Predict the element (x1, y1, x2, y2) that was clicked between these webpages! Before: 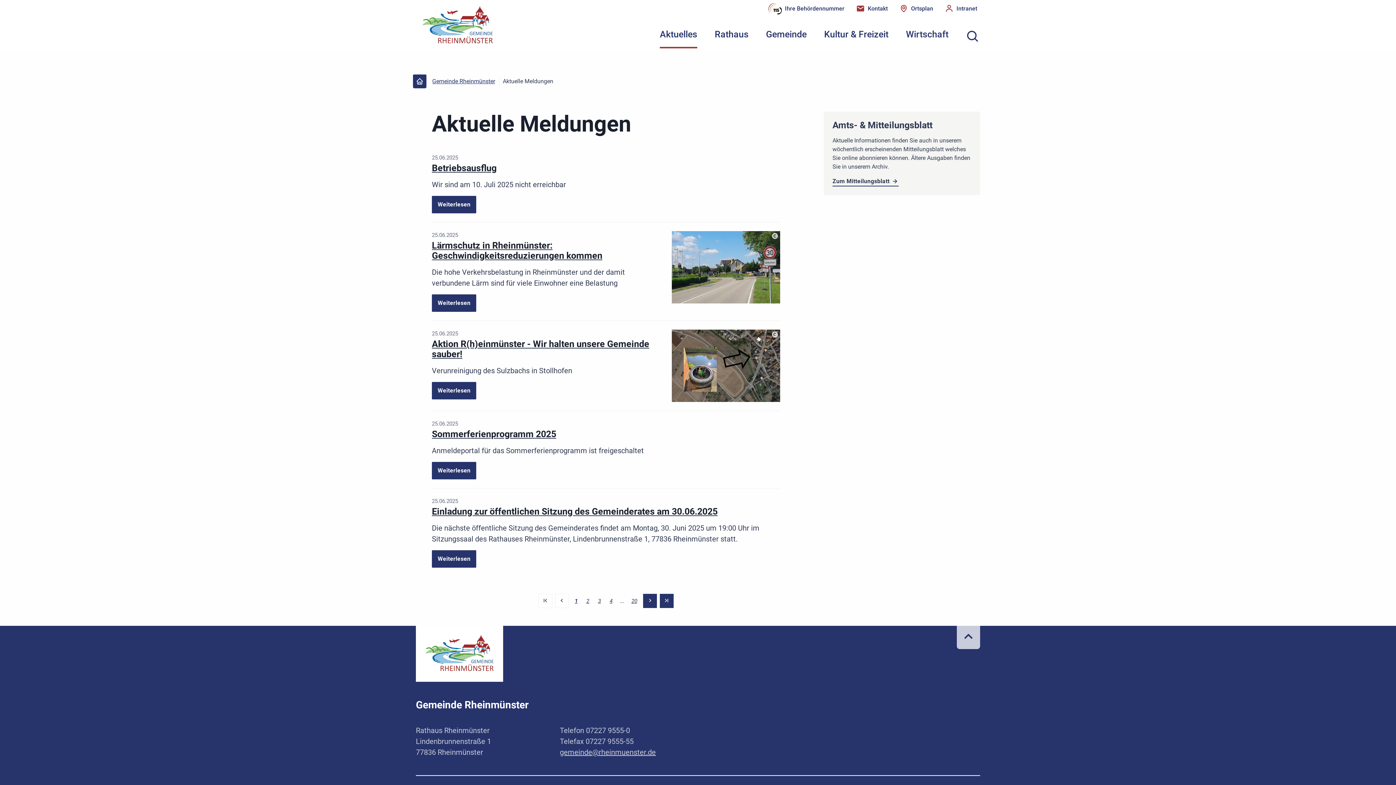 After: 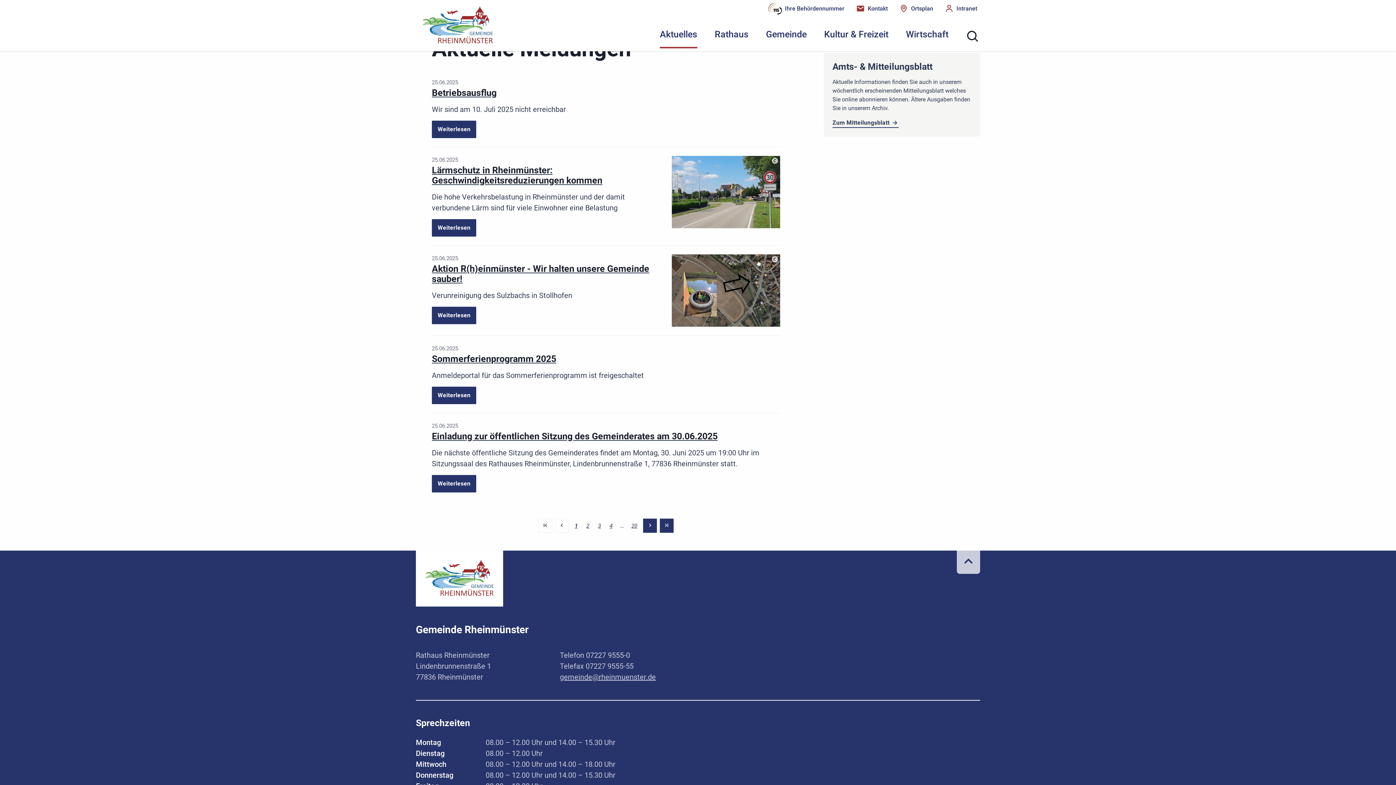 Action: label: Zur vorigen Seite wechseln bbox: (555, 594, 569, 608)